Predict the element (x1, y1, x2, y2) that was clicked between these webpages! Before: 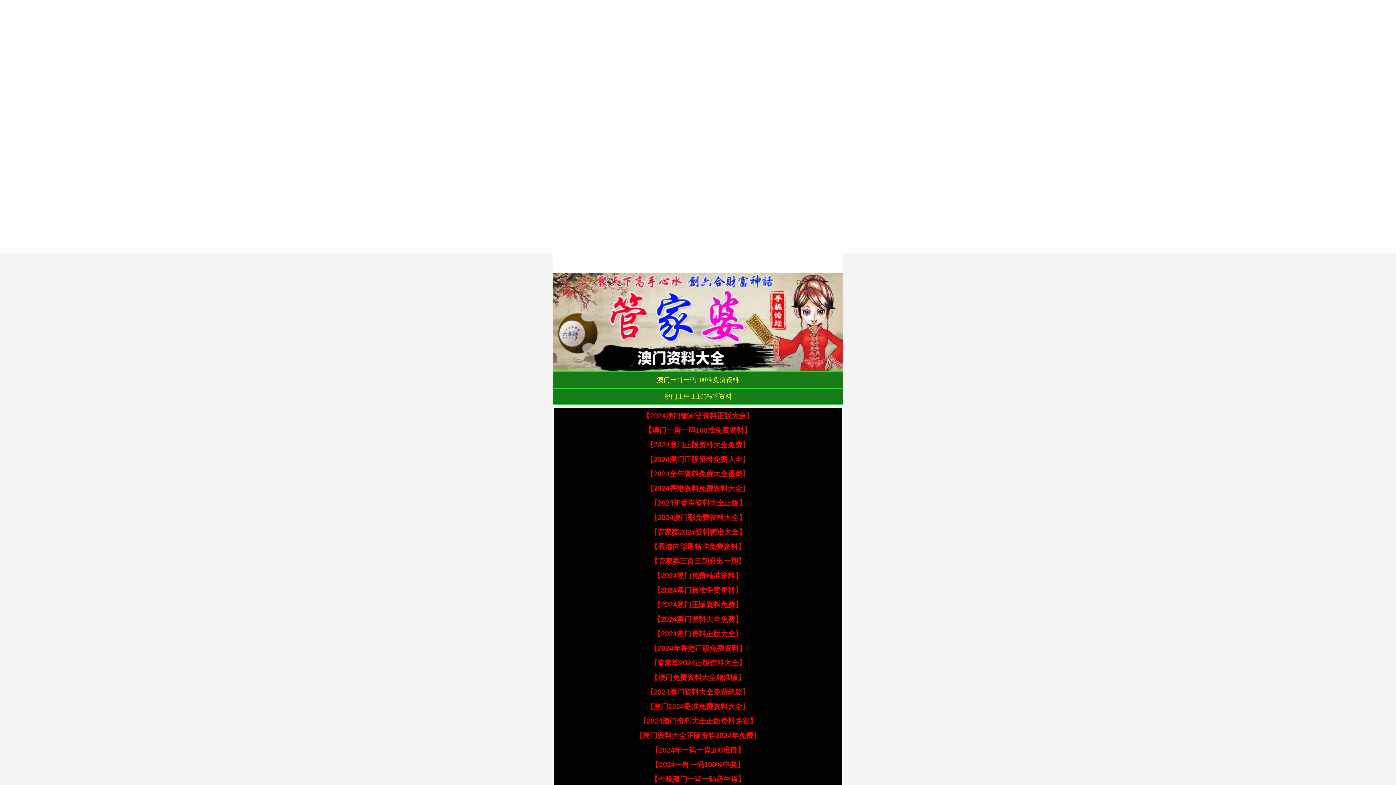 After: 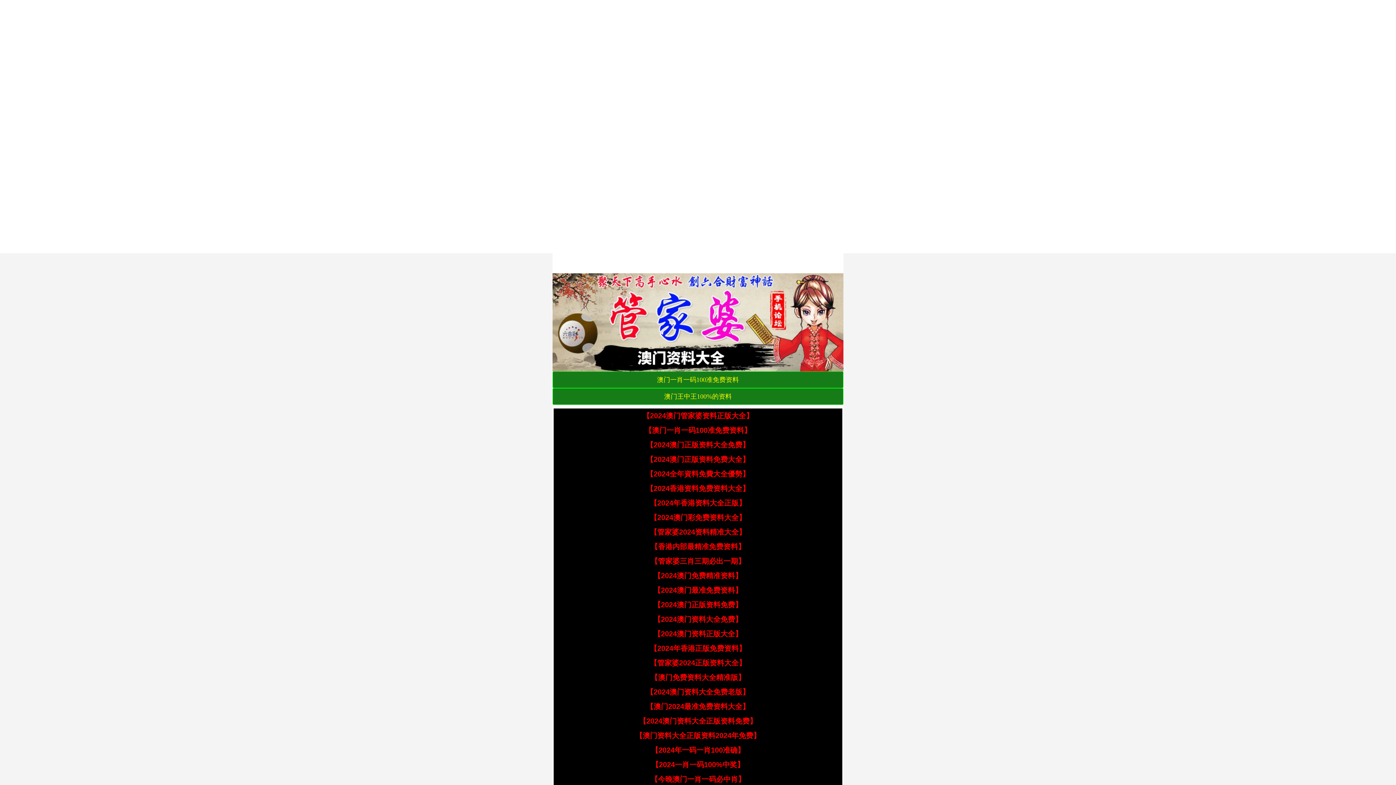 Action: bbox: (552, 318, 843, 325)